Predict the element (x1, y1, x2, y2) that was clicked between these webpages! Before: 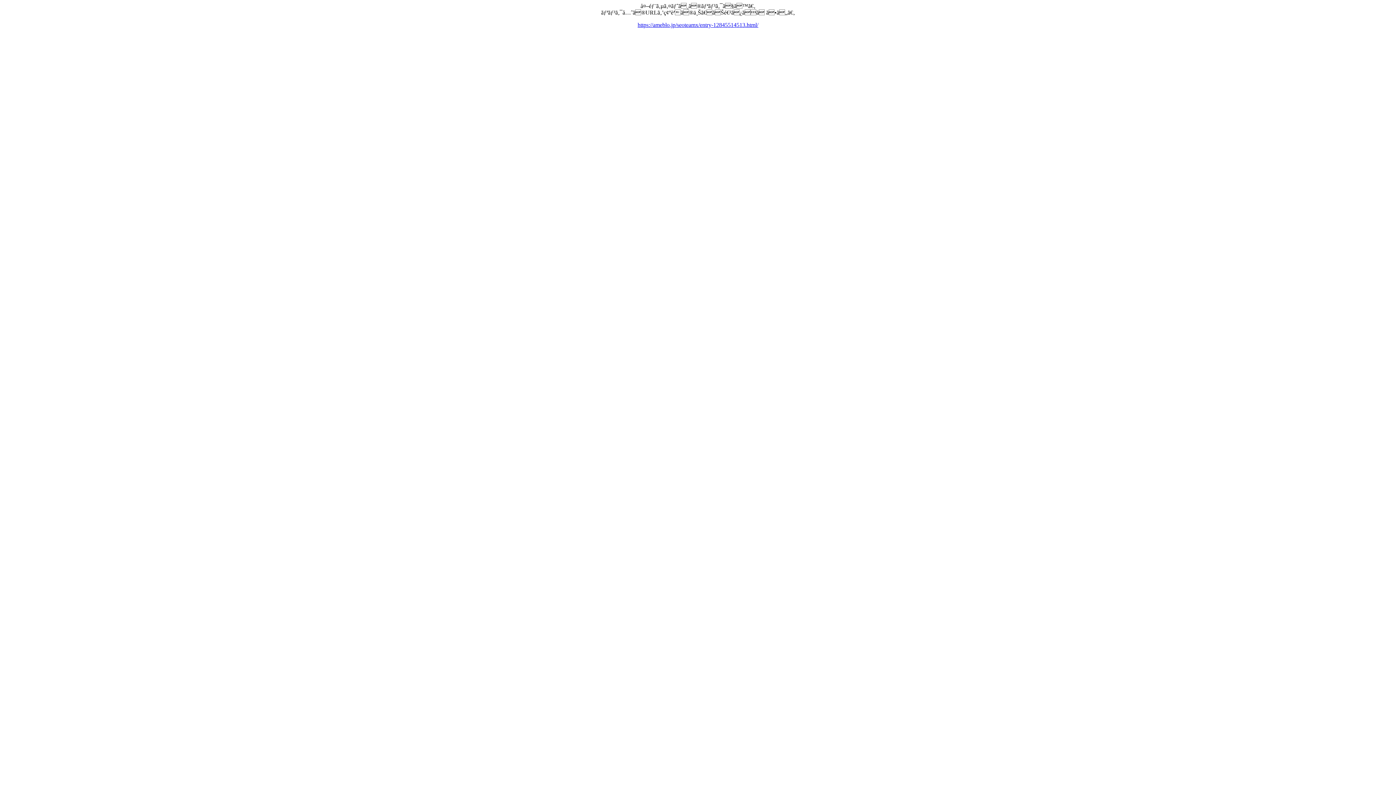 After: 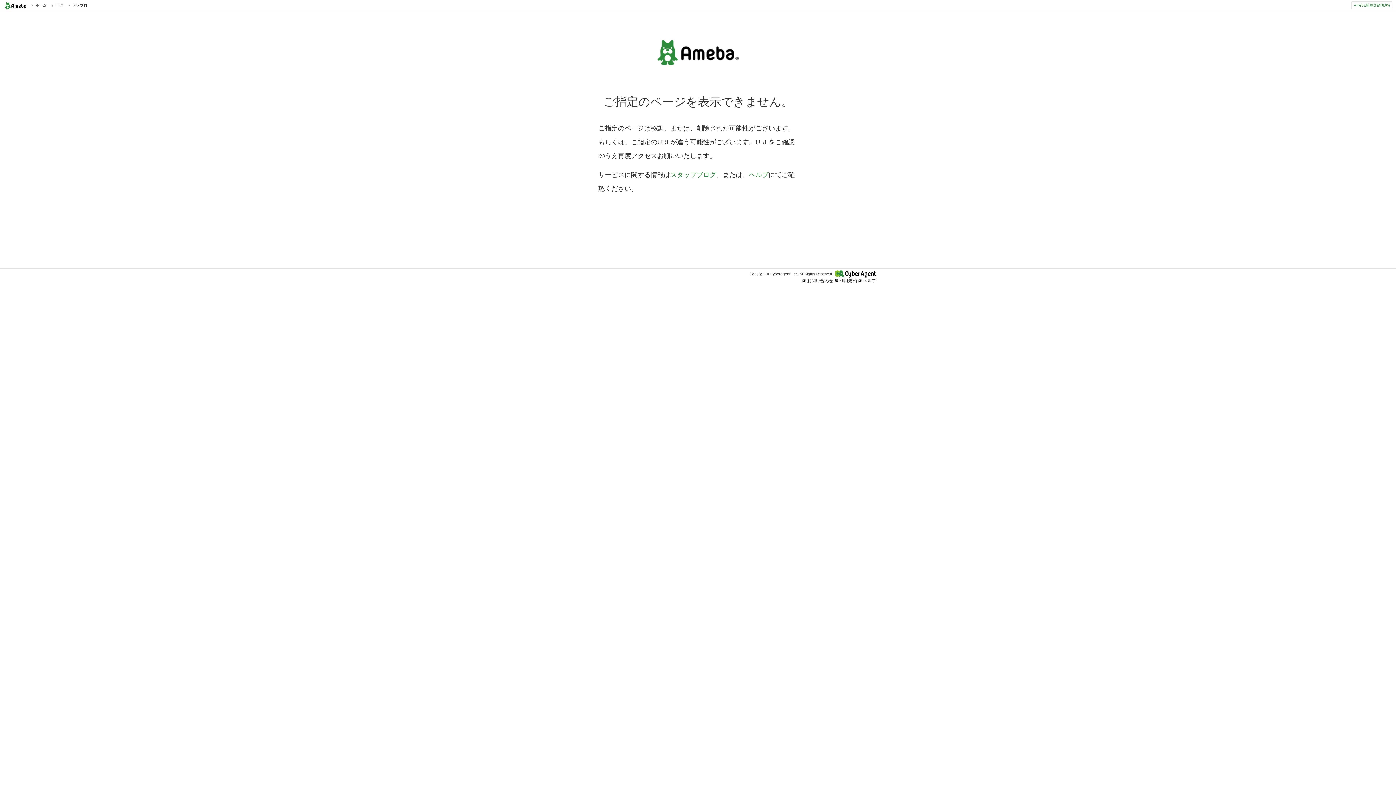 Action: bbox: (637, 21, 758, 28) label: https://ameblo.jp/seoteamx/entry-12845514513.html/